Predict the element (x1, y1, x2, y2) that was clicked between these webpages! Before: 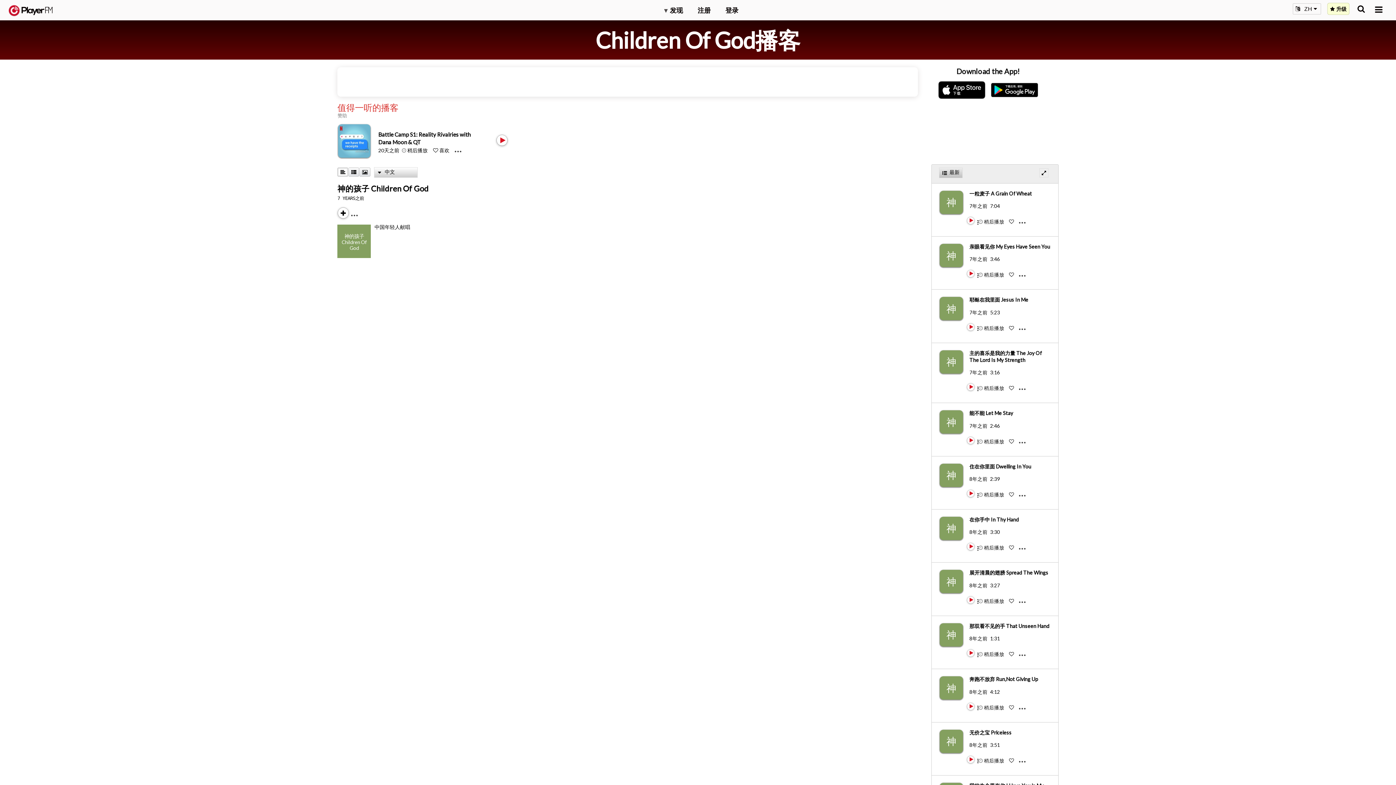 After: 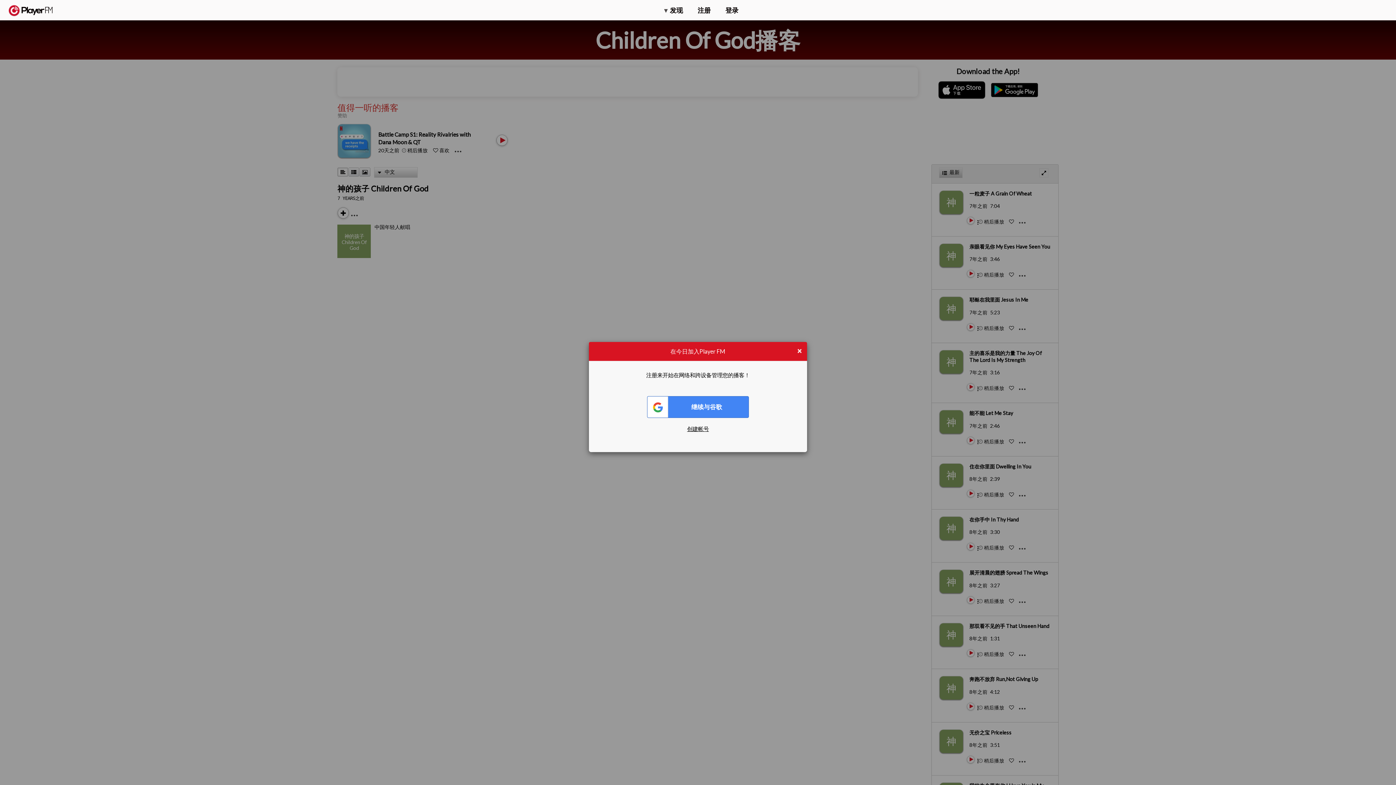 Action: bbox: (978, 158, 1005, 164) label:  稍后播放 